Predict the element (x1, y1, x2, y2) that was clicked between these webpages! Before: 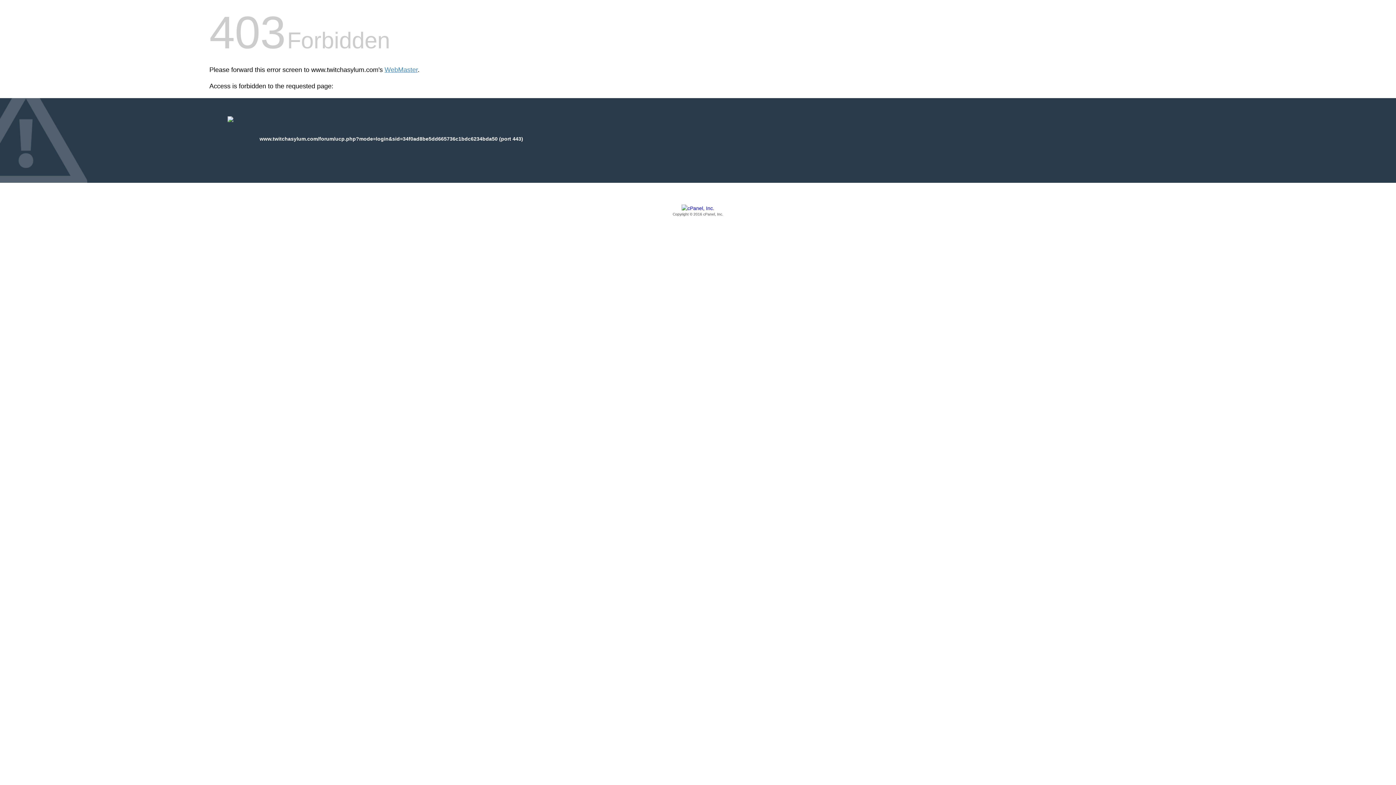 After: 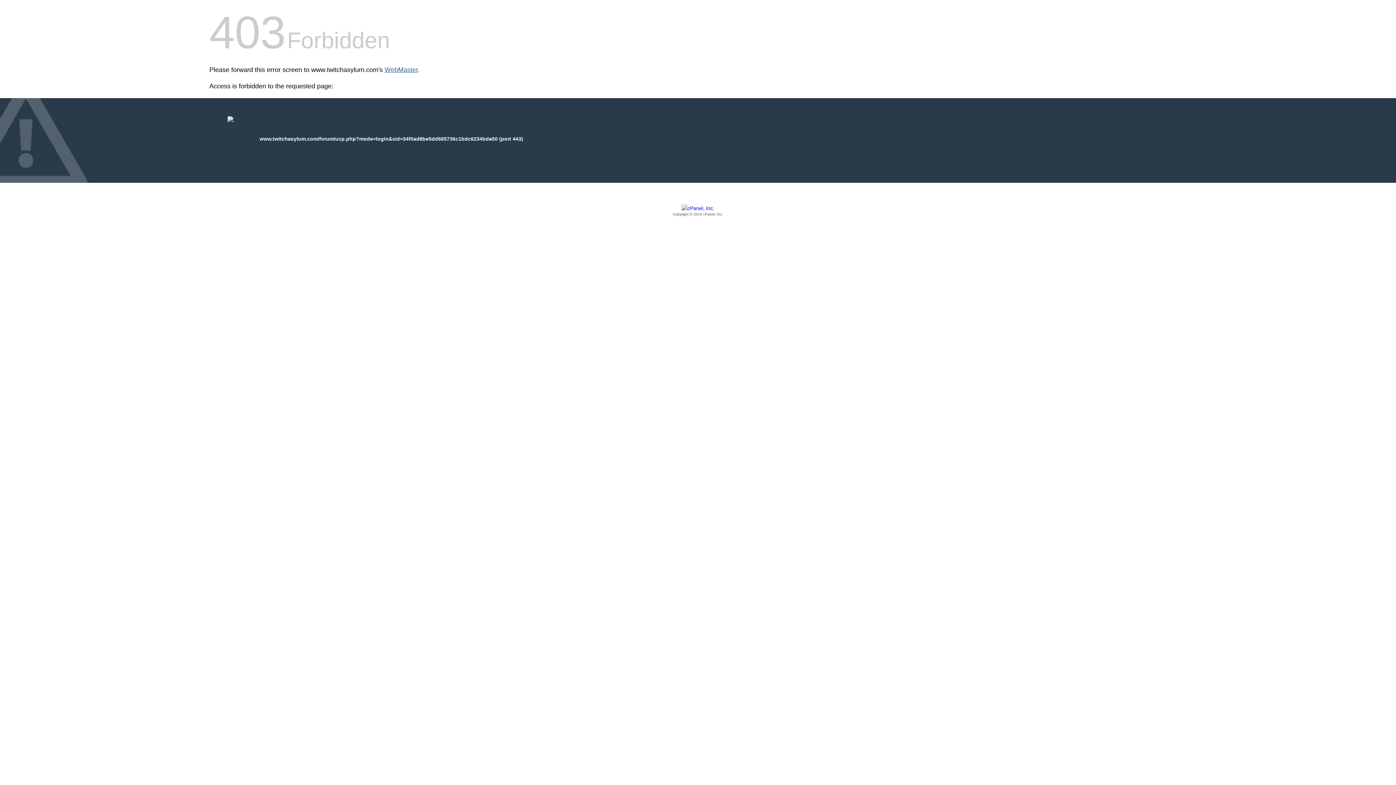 Action: label: WebMaster bbox: (384, 66, 417, 73)